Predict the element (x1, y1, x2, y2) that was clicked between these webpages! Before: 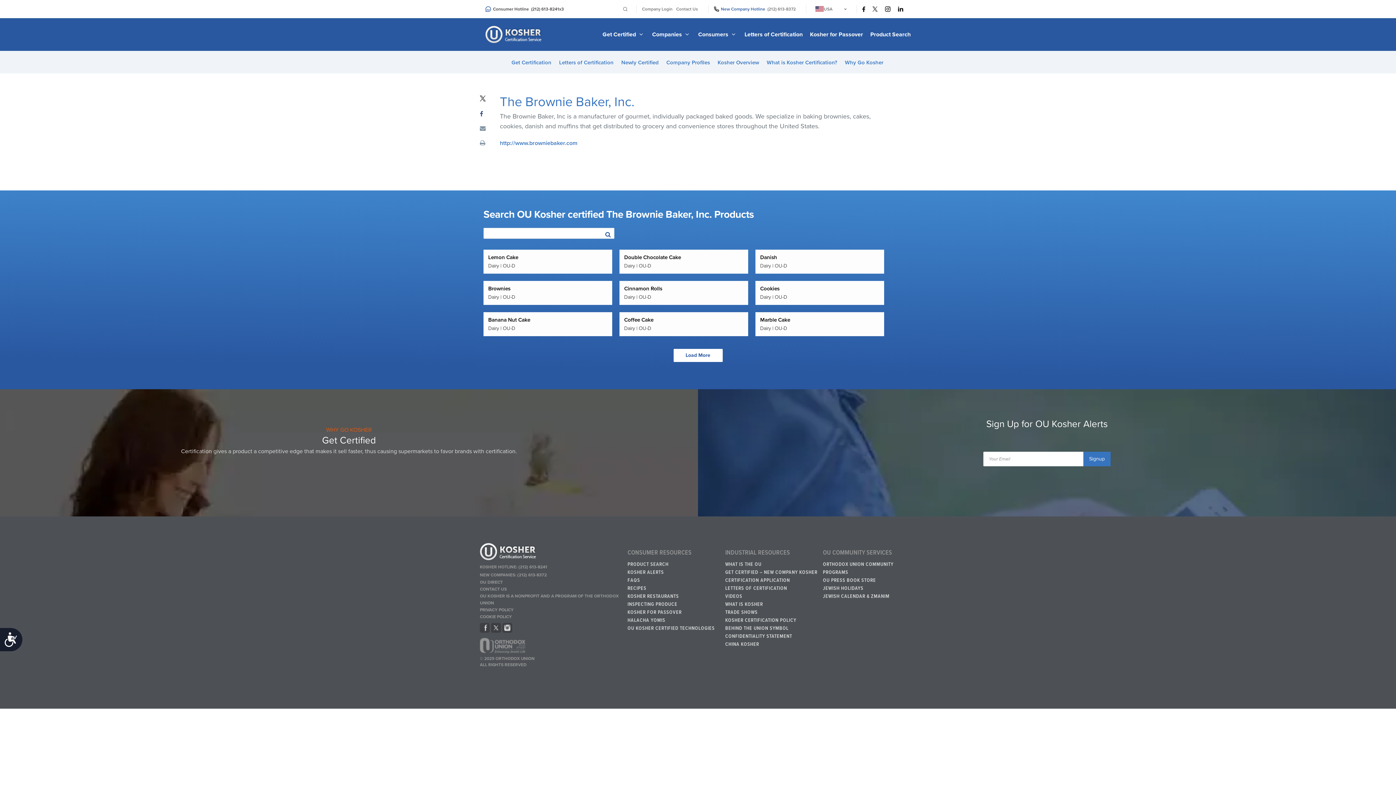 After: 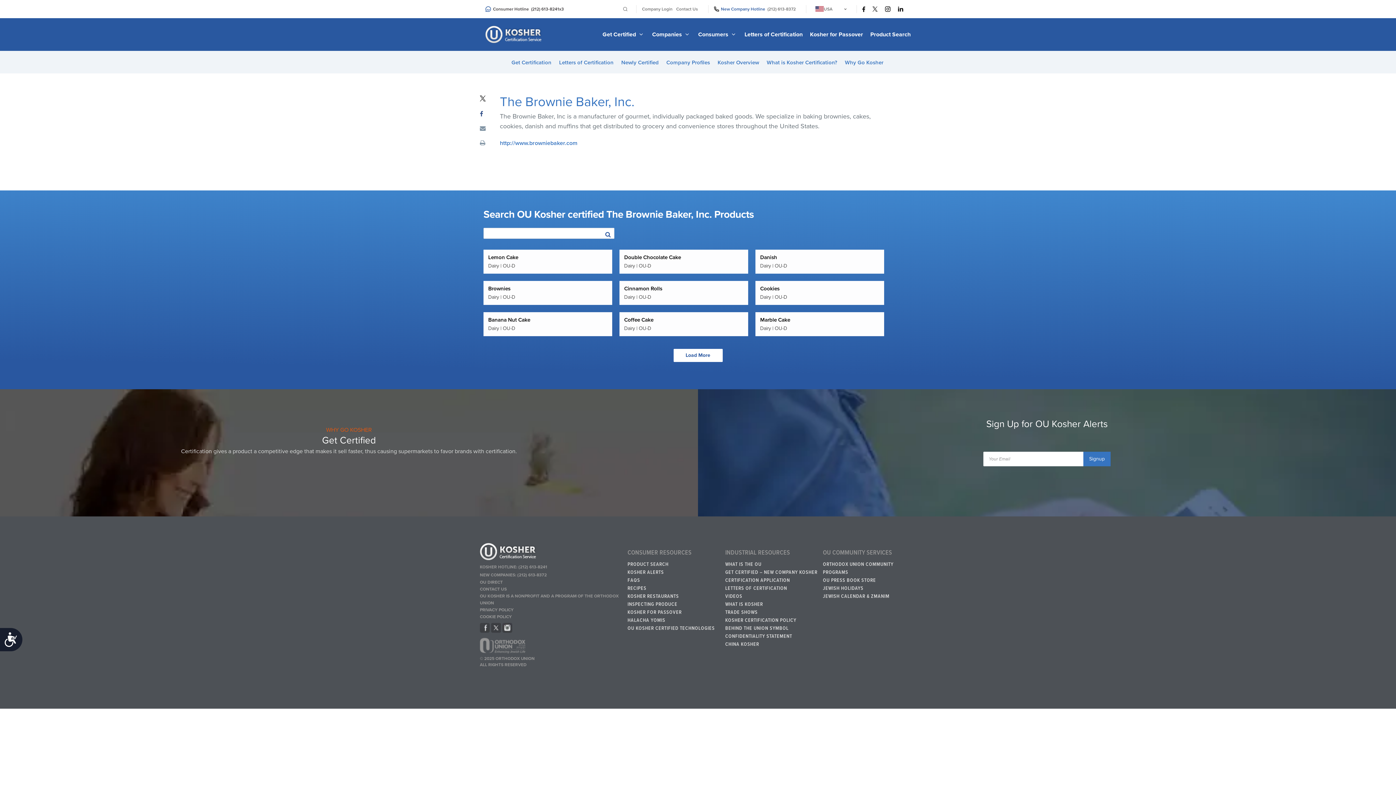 Action: bbox: (518, 564, 547, 570) label: (212) 613-8241